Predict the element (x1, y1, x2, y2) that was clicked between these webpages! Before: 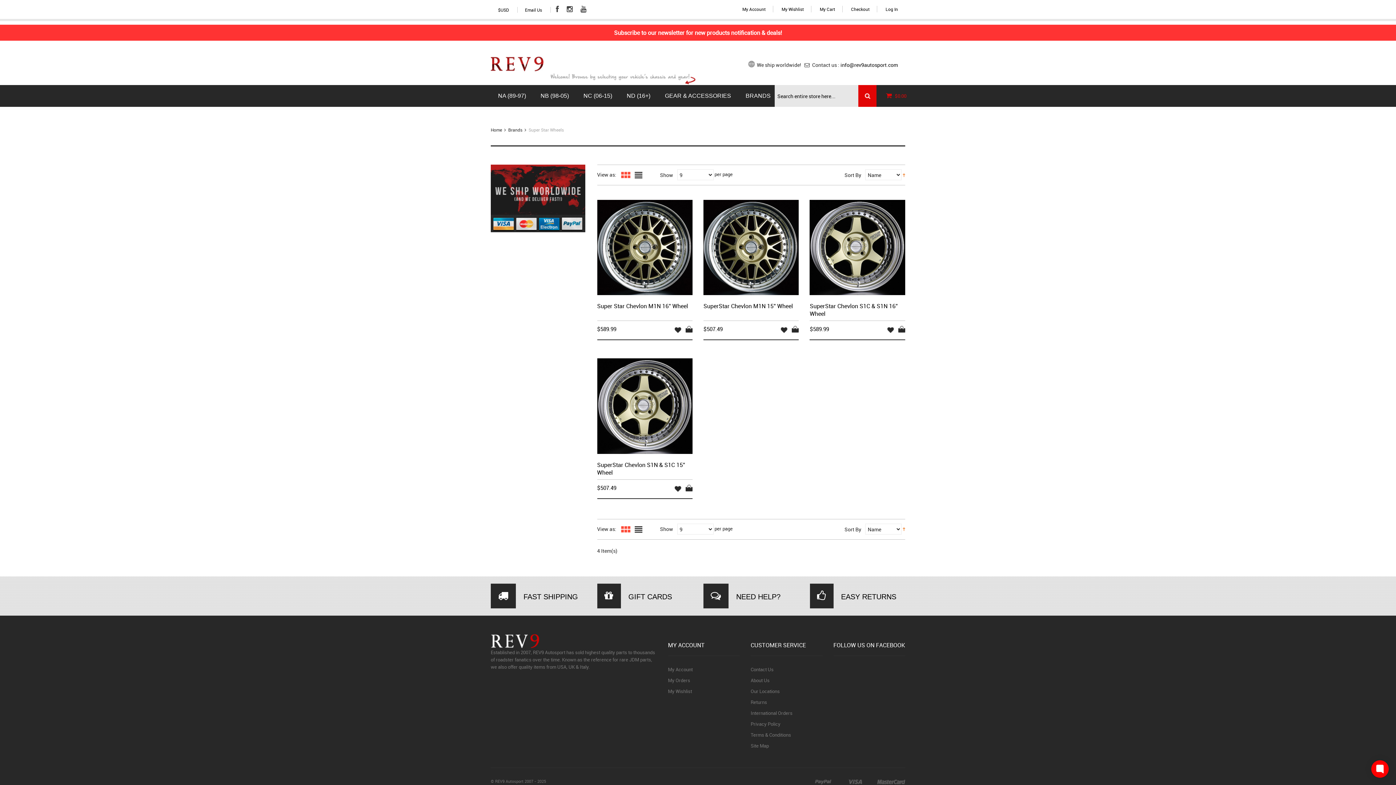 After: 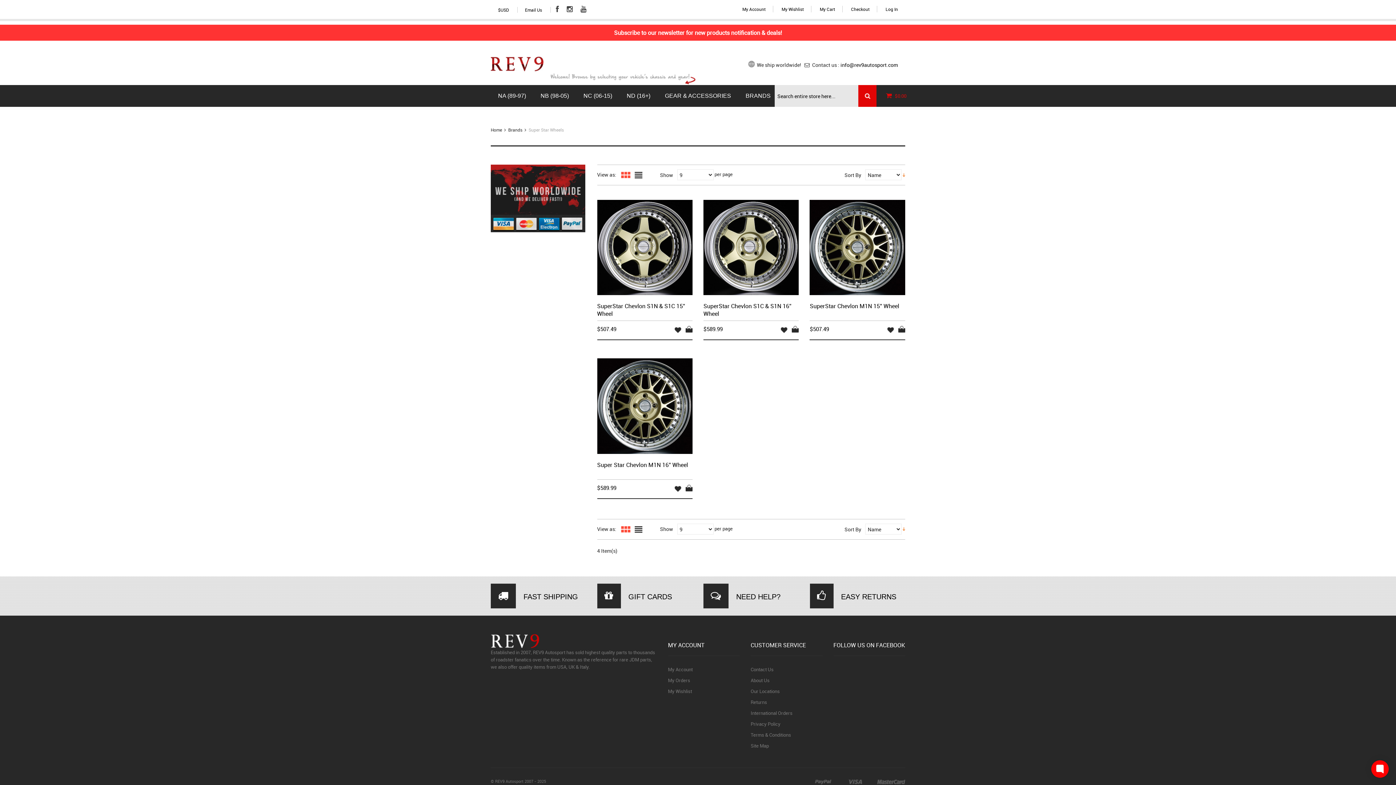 Action: bbox: (902, 171, 905, 177)